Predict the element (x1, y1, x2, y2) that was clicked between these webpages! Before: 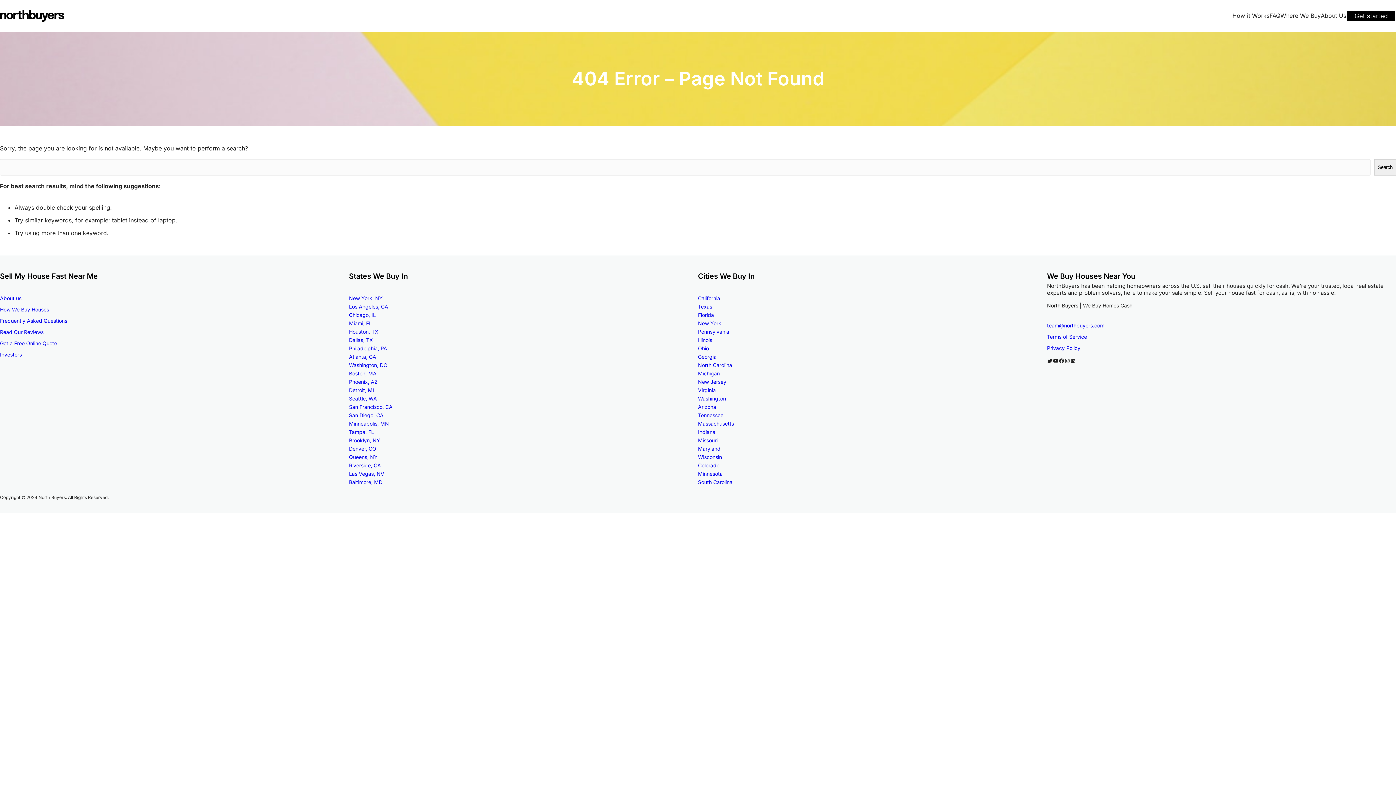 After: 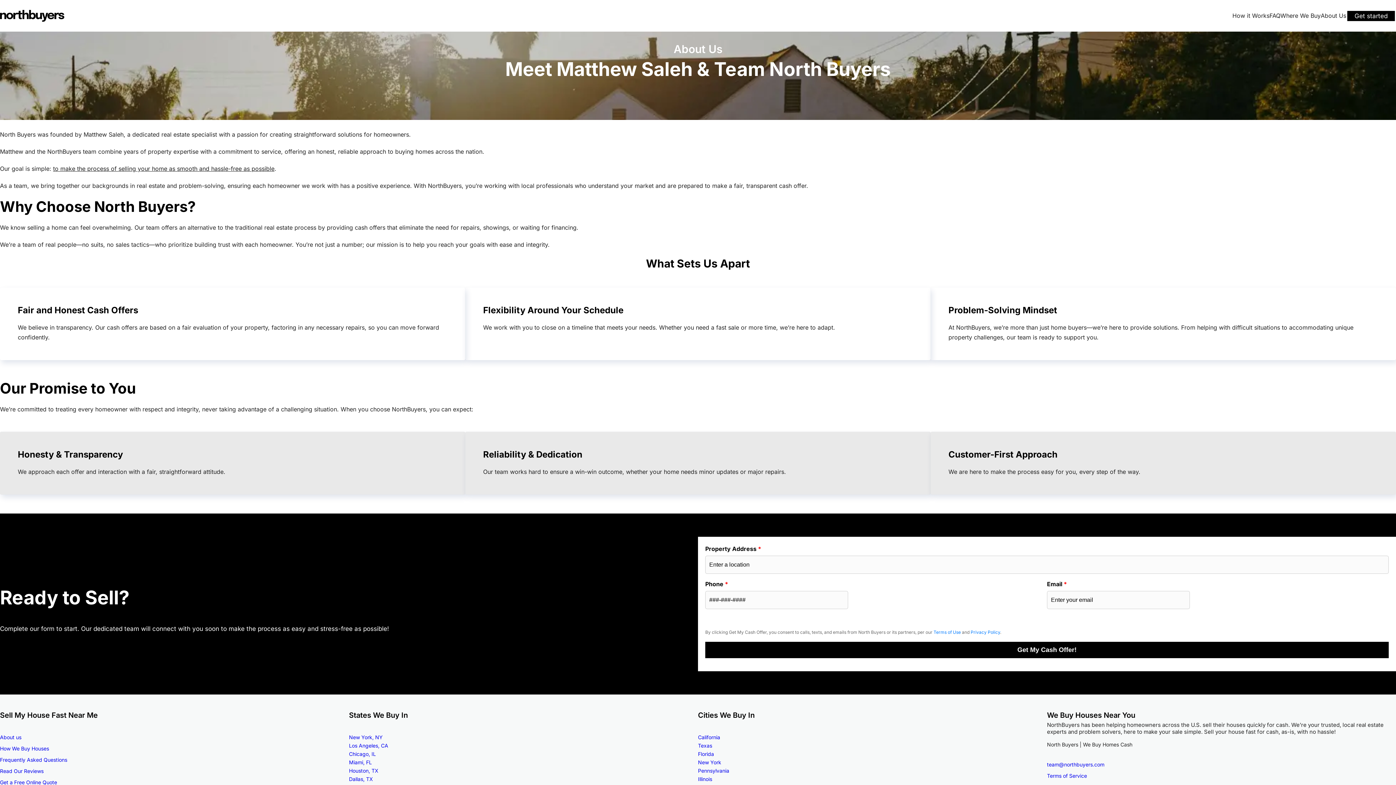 Action: label: About us bbox: (0, 295, 21, 301)